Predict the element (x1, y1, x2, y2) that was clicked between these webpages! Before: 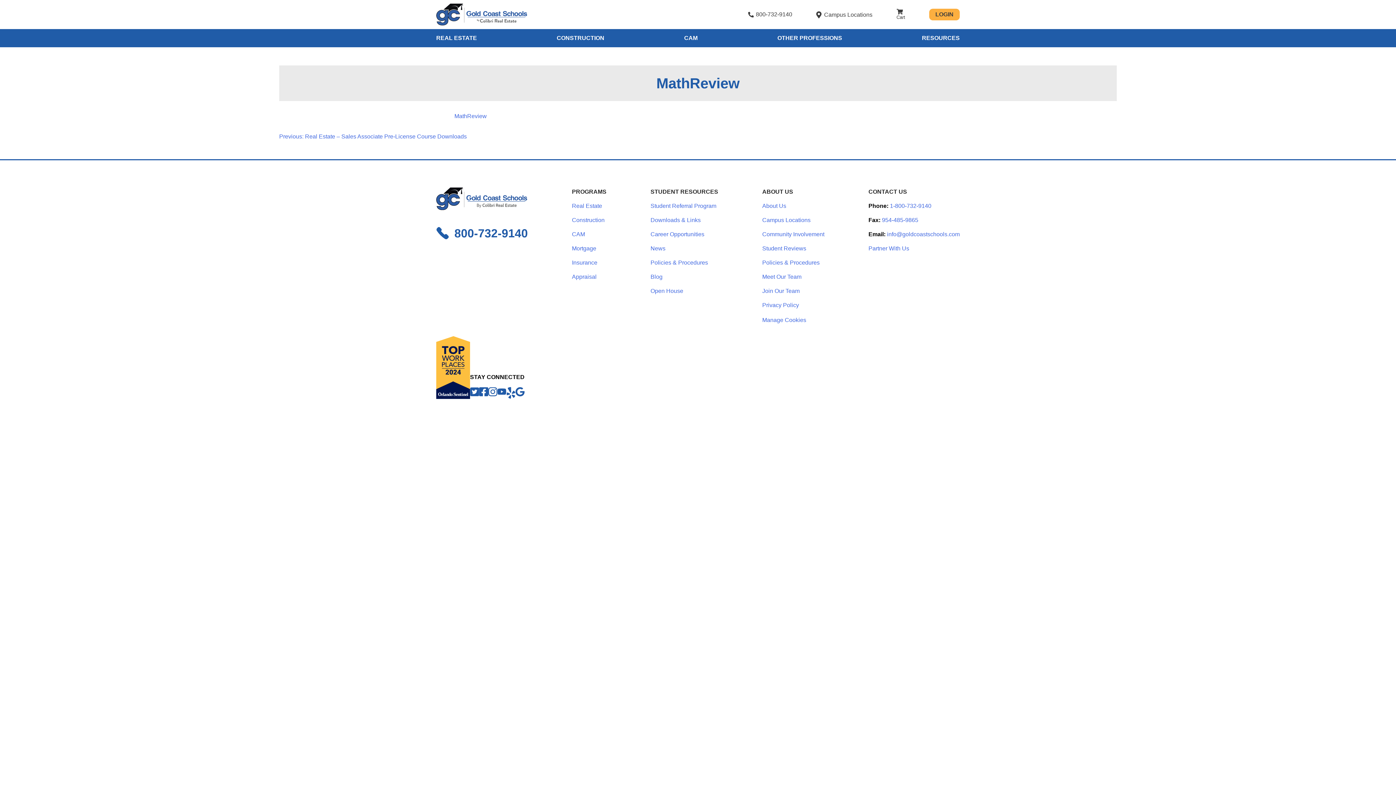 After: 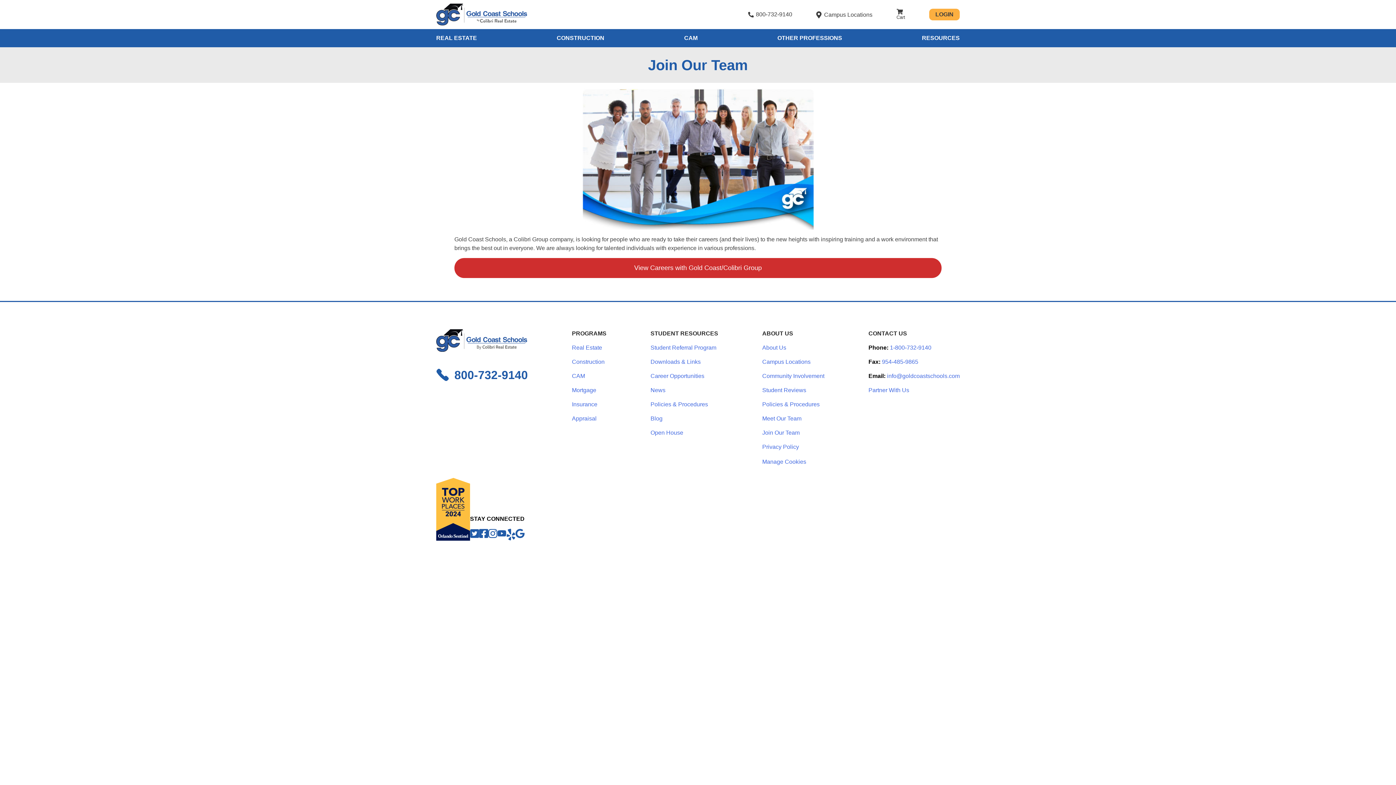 Action: label: Join Our Team bbox: (762, 288, 799, 294)